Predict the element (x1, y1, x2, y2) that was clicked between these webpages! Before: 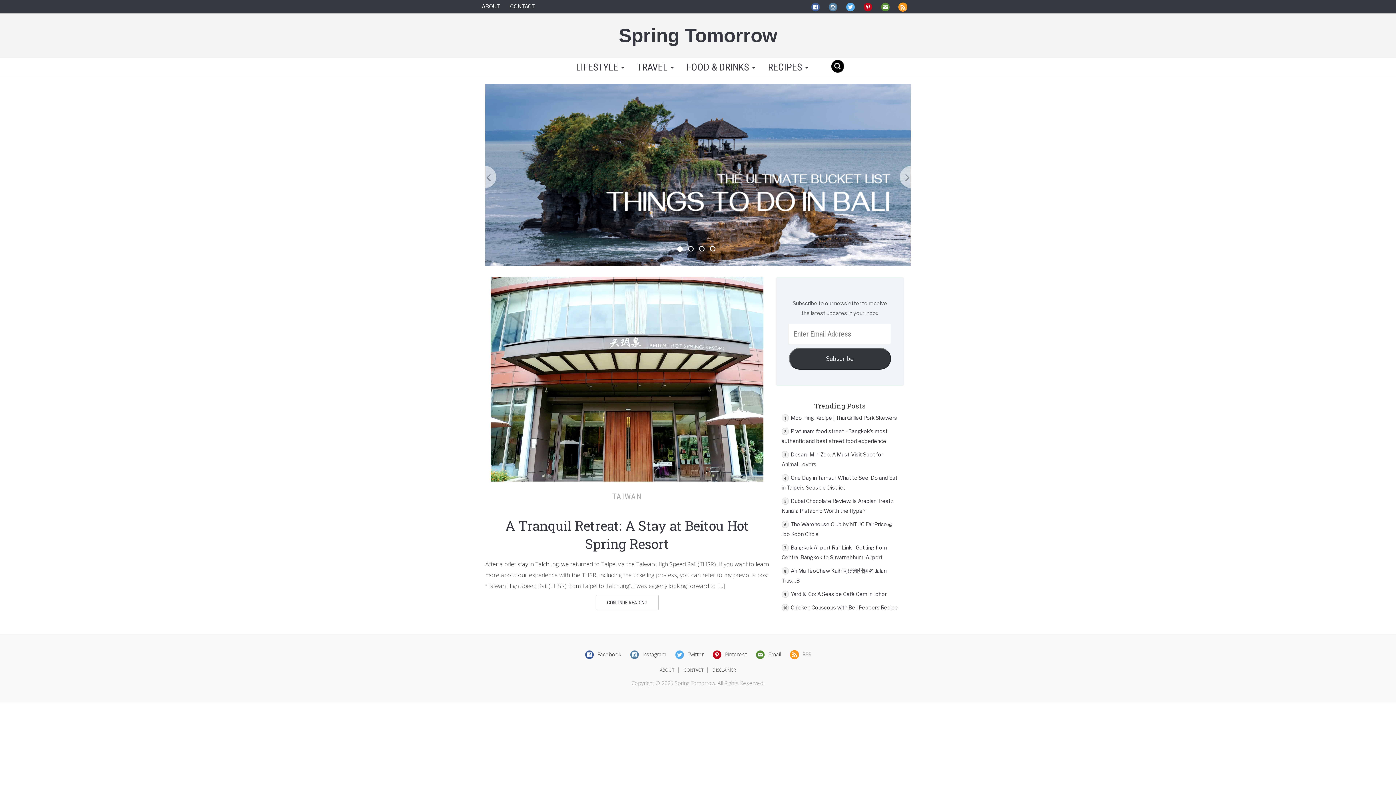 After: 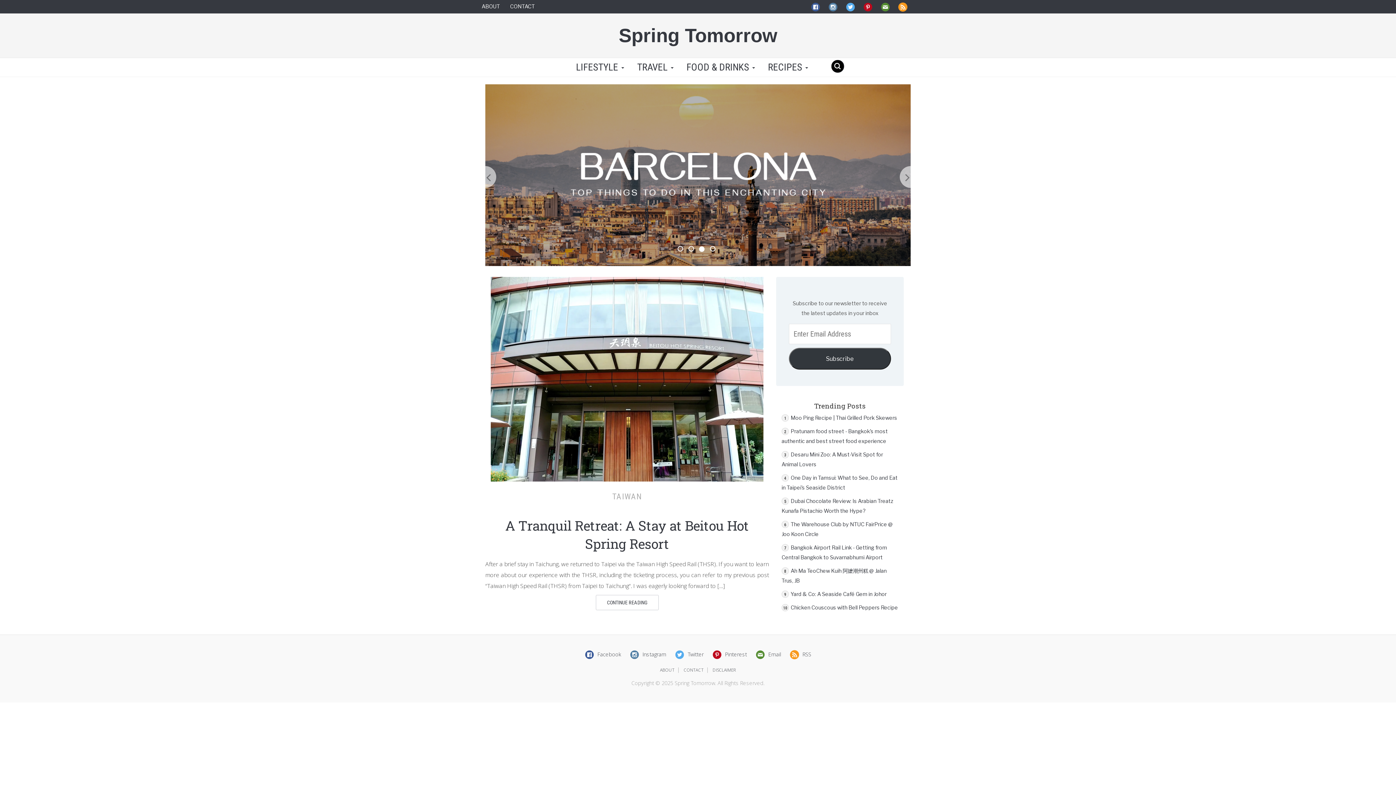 Action: bbox: (898, 3, 907, 9)